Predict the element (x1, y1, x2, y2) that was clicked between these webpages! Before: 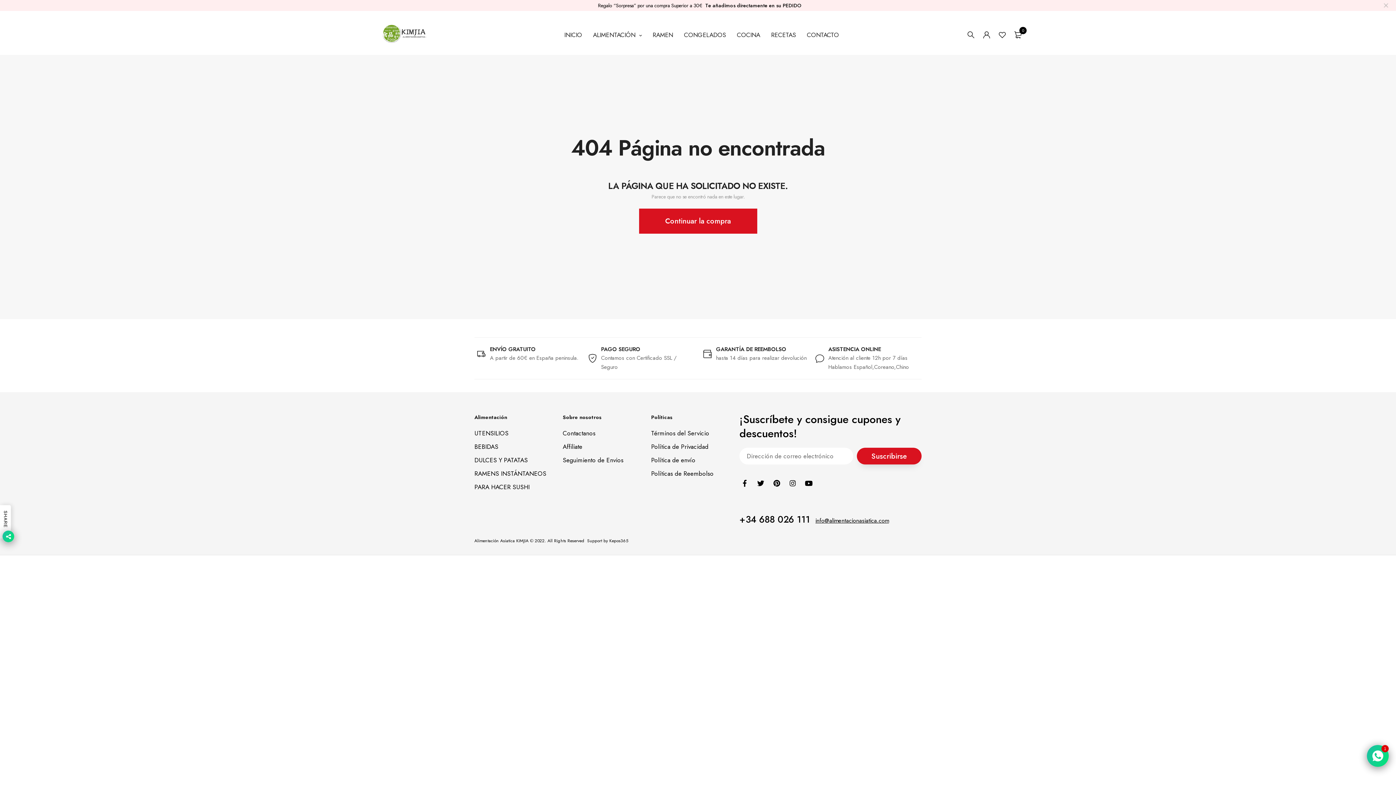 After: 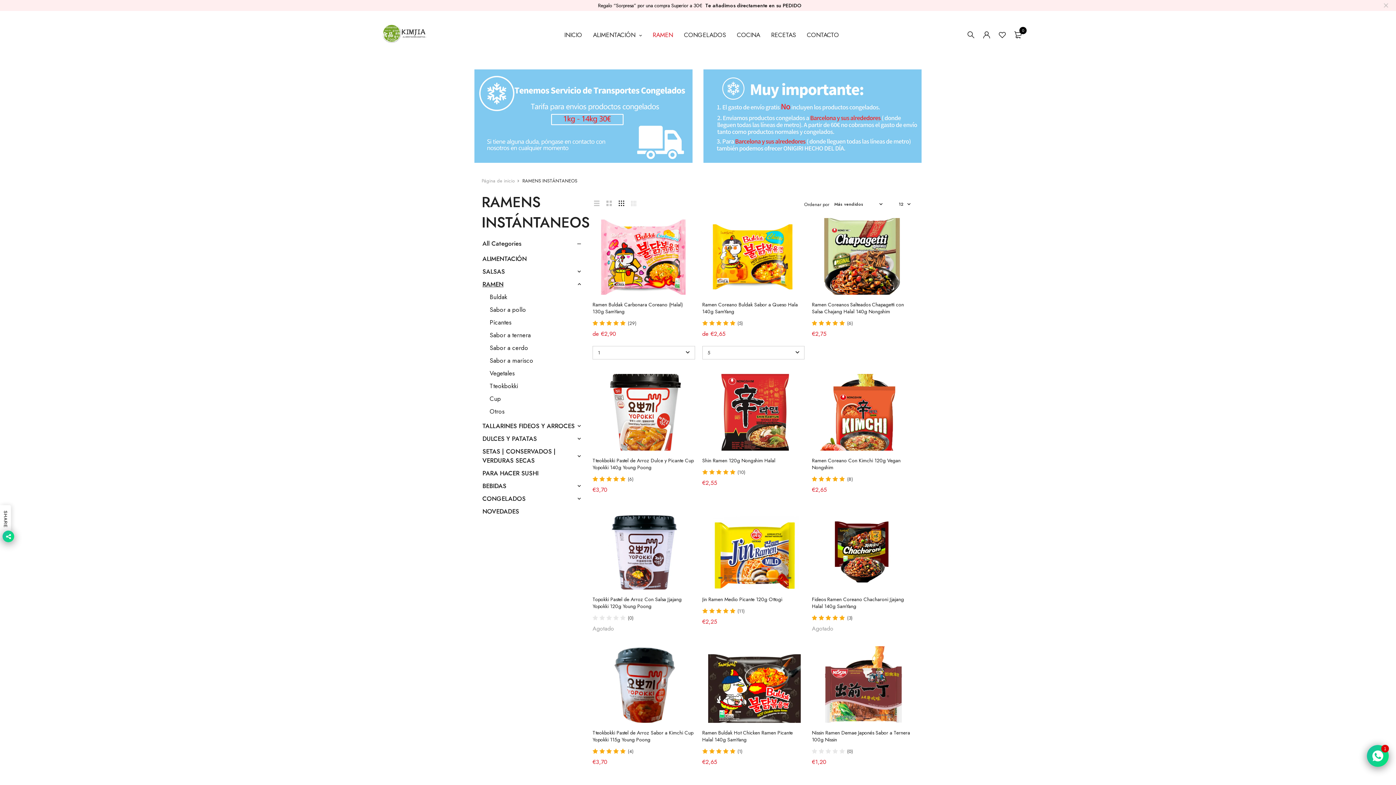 Action: bbox: (652, 24, 673, 45) label: RAMEN